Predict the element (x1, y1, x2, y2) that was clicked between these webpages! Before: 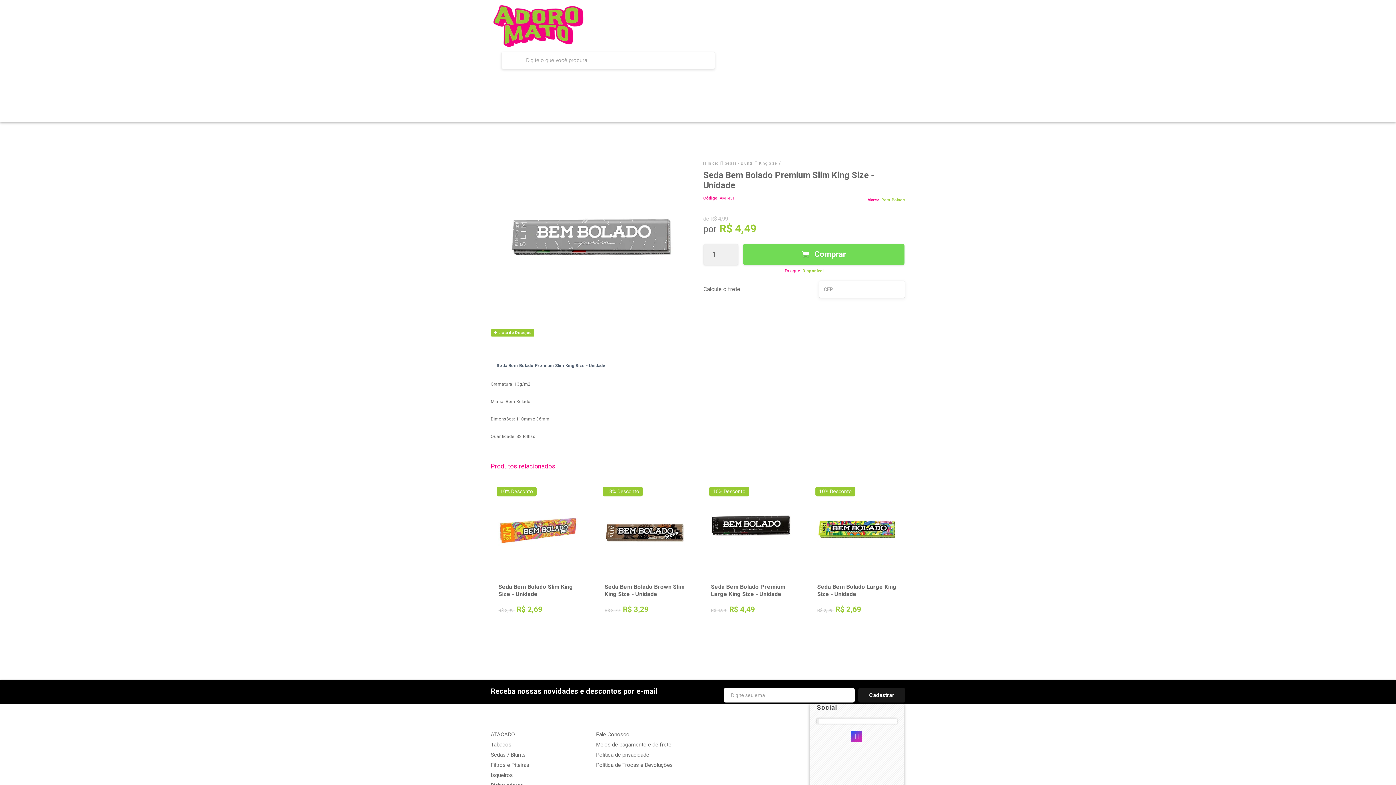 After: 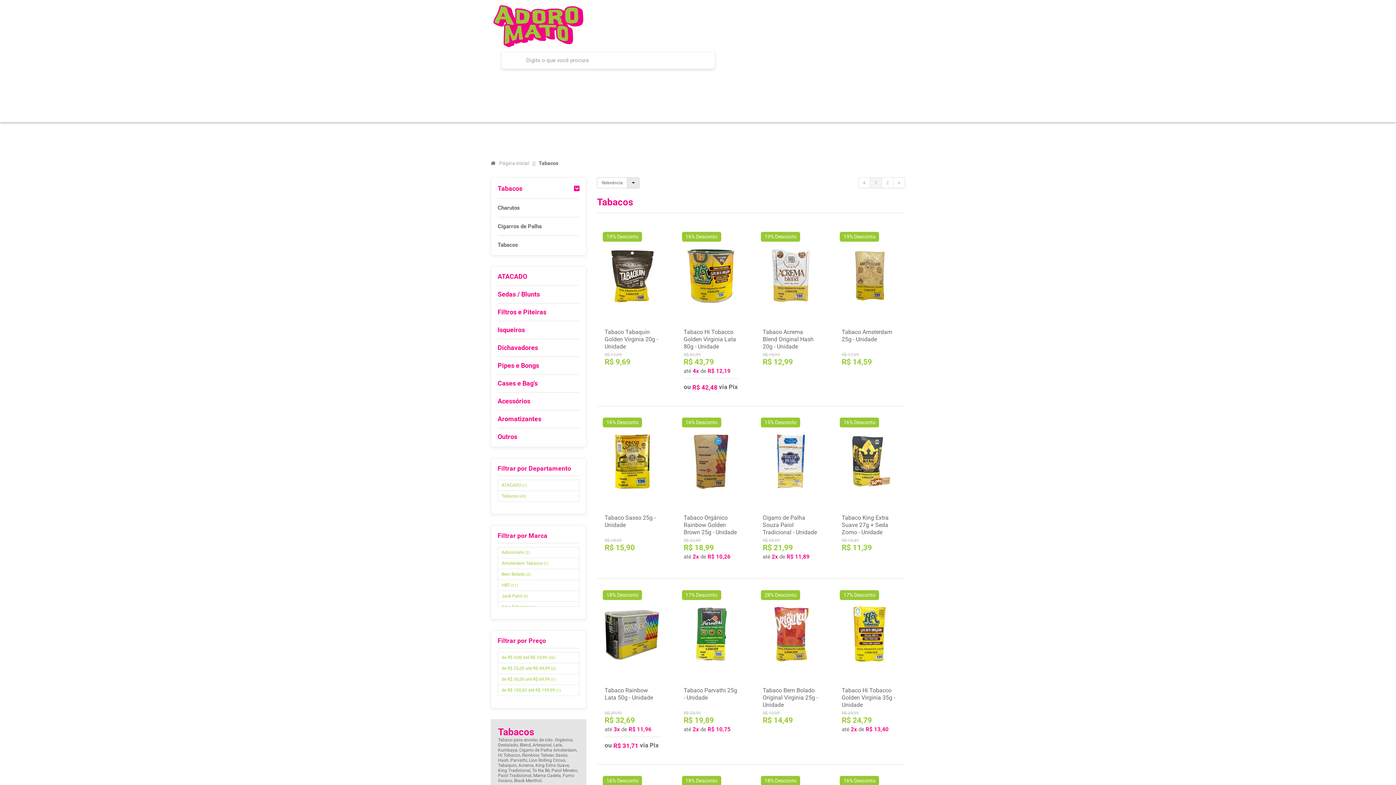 Action: label: Tabacos  bbox: (562, 75, 600, 91)